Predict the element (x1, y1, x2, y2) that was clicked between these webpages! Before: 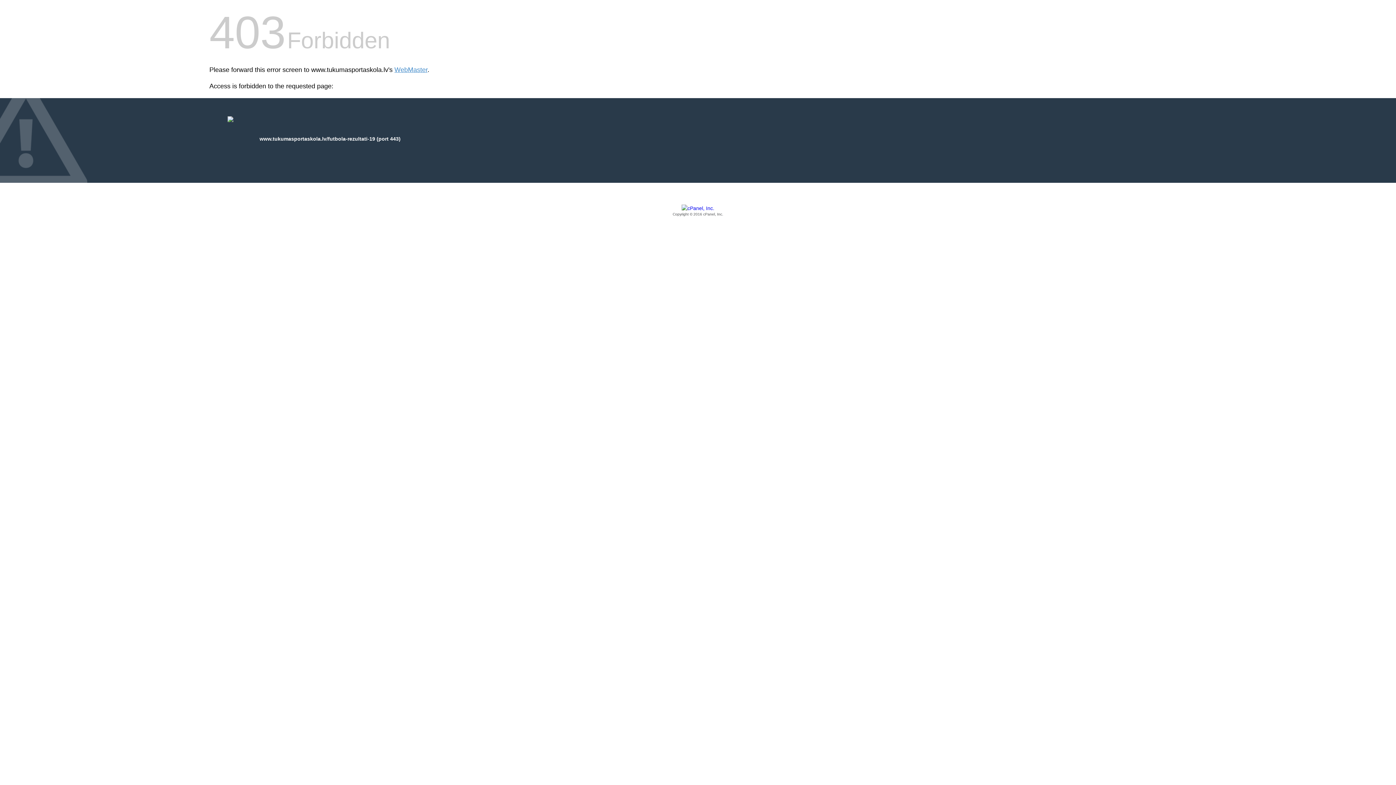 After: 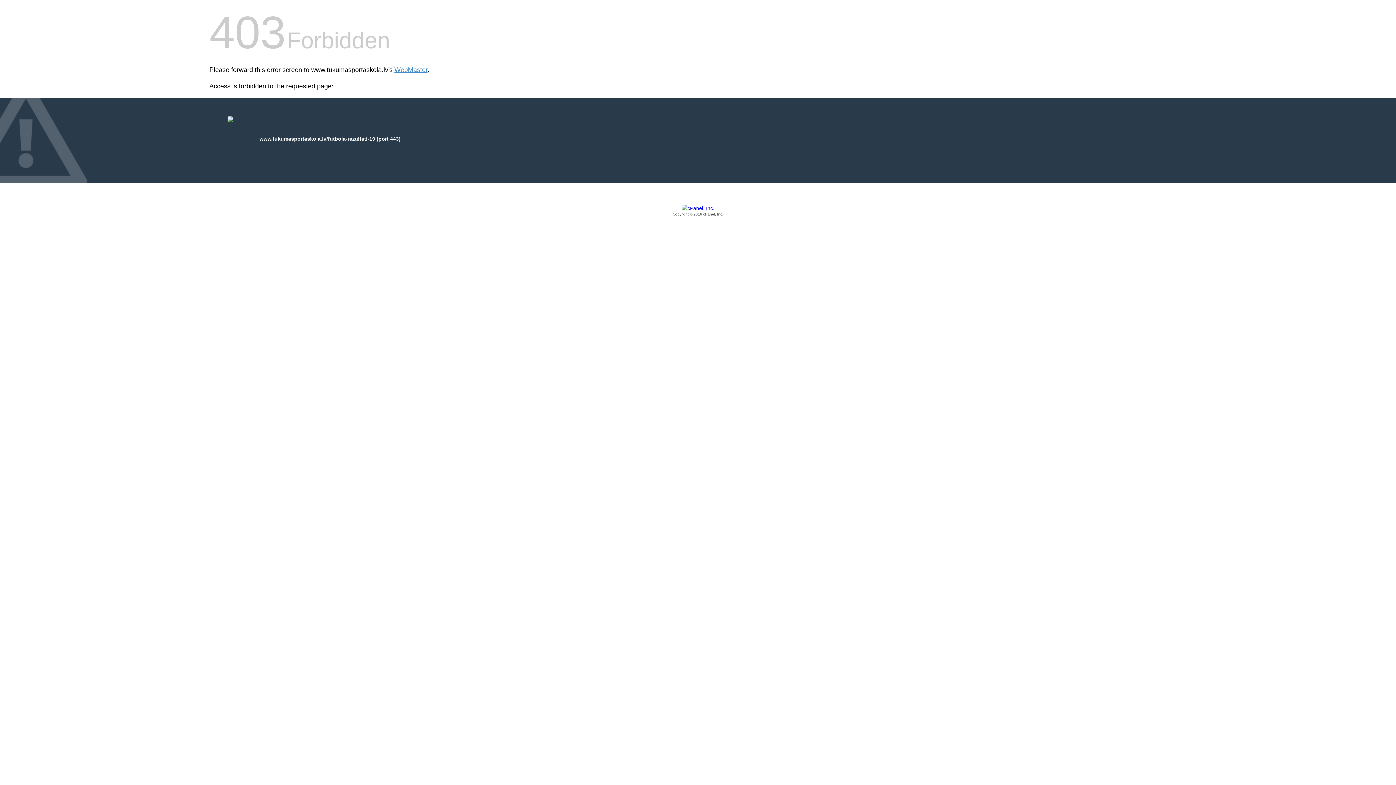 Action: label: Copyright © 2016 cPanel, Inc. bbox: (209, 205, 1186, 217)